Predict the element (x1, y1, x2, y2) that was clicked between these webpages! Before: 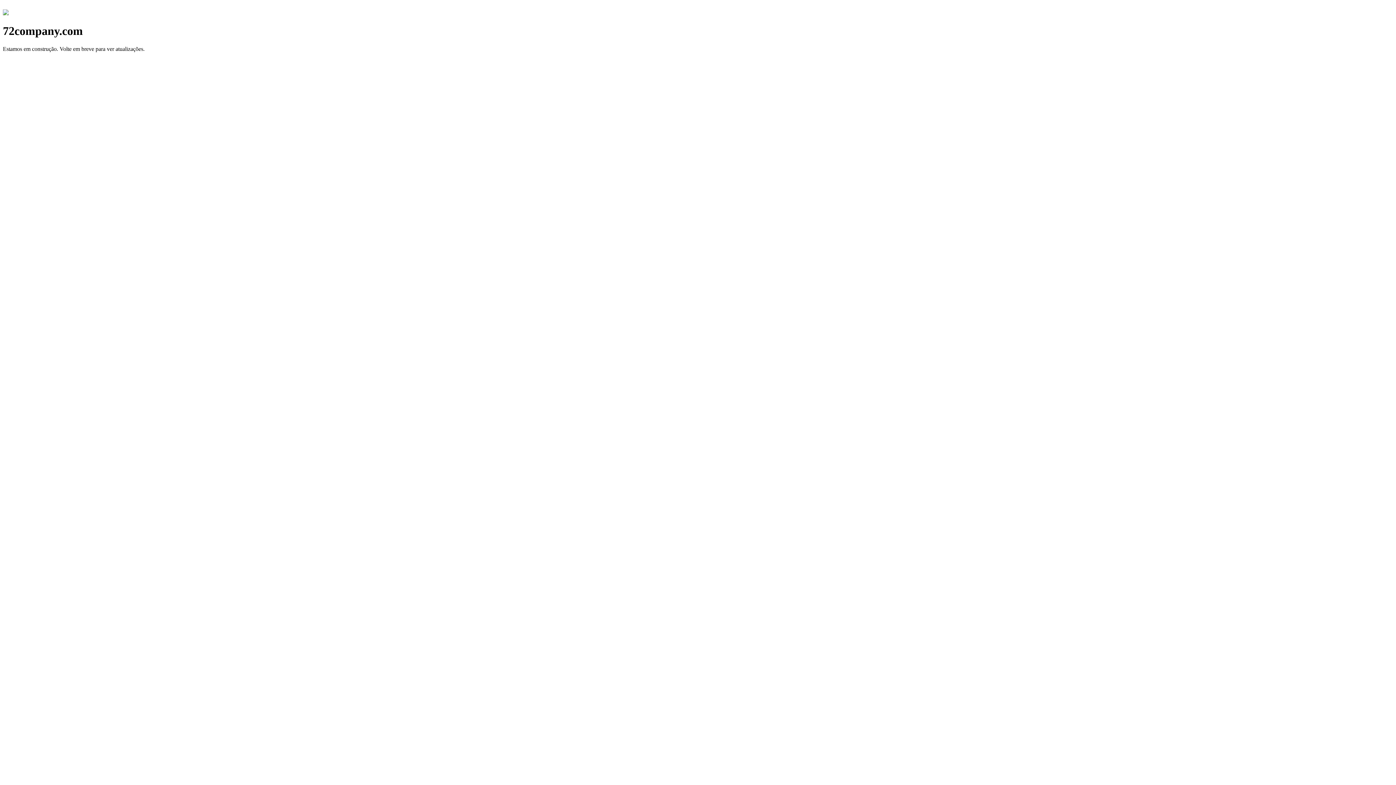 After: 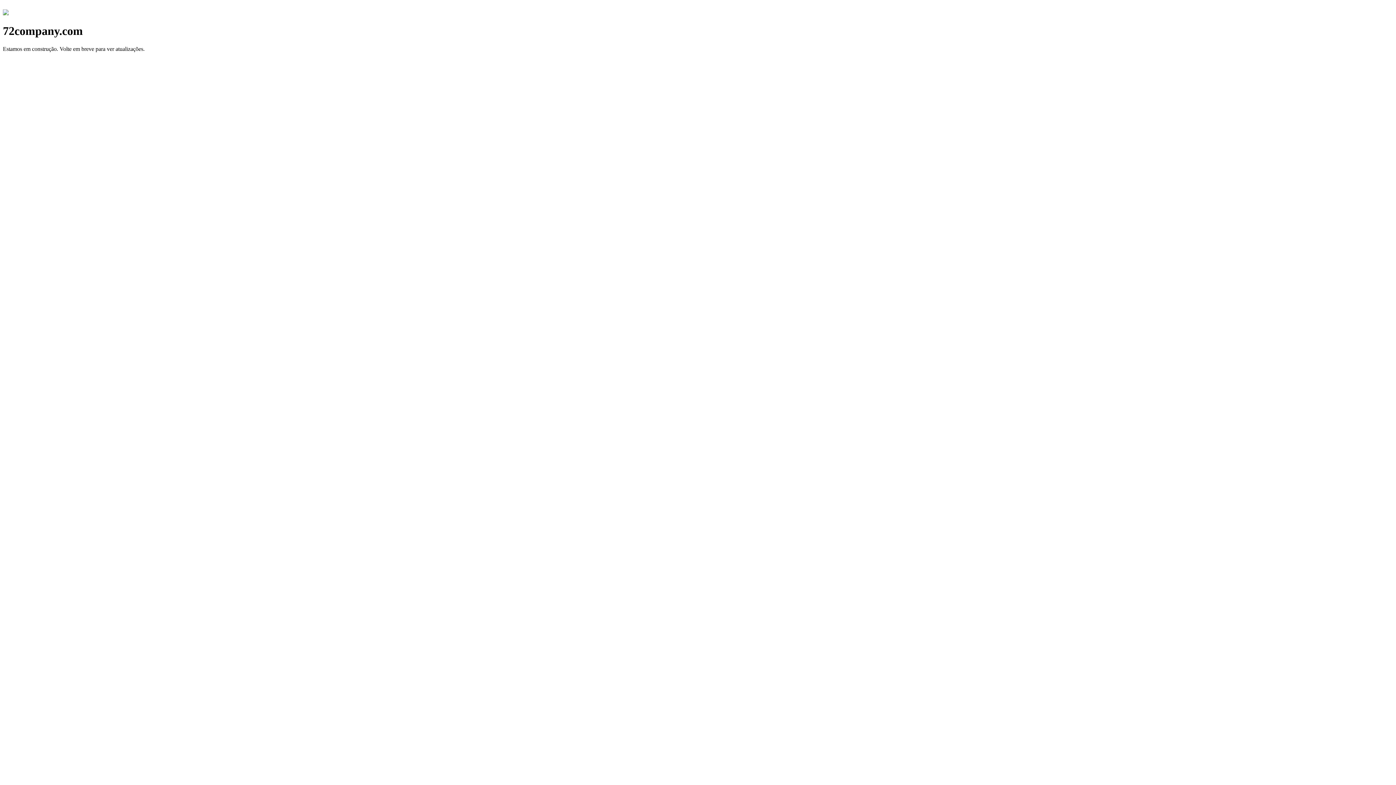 Action: bbox: (2, 10, 8, 16)